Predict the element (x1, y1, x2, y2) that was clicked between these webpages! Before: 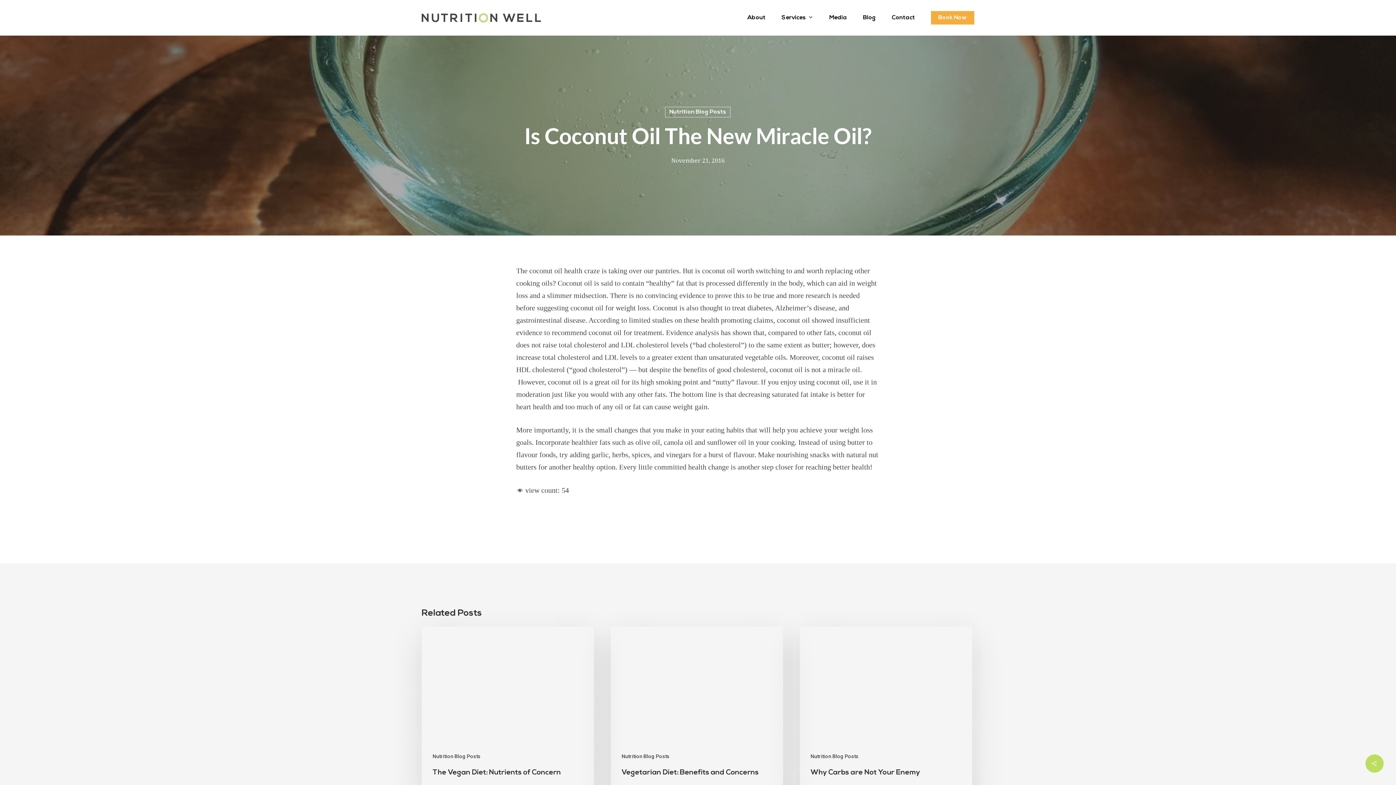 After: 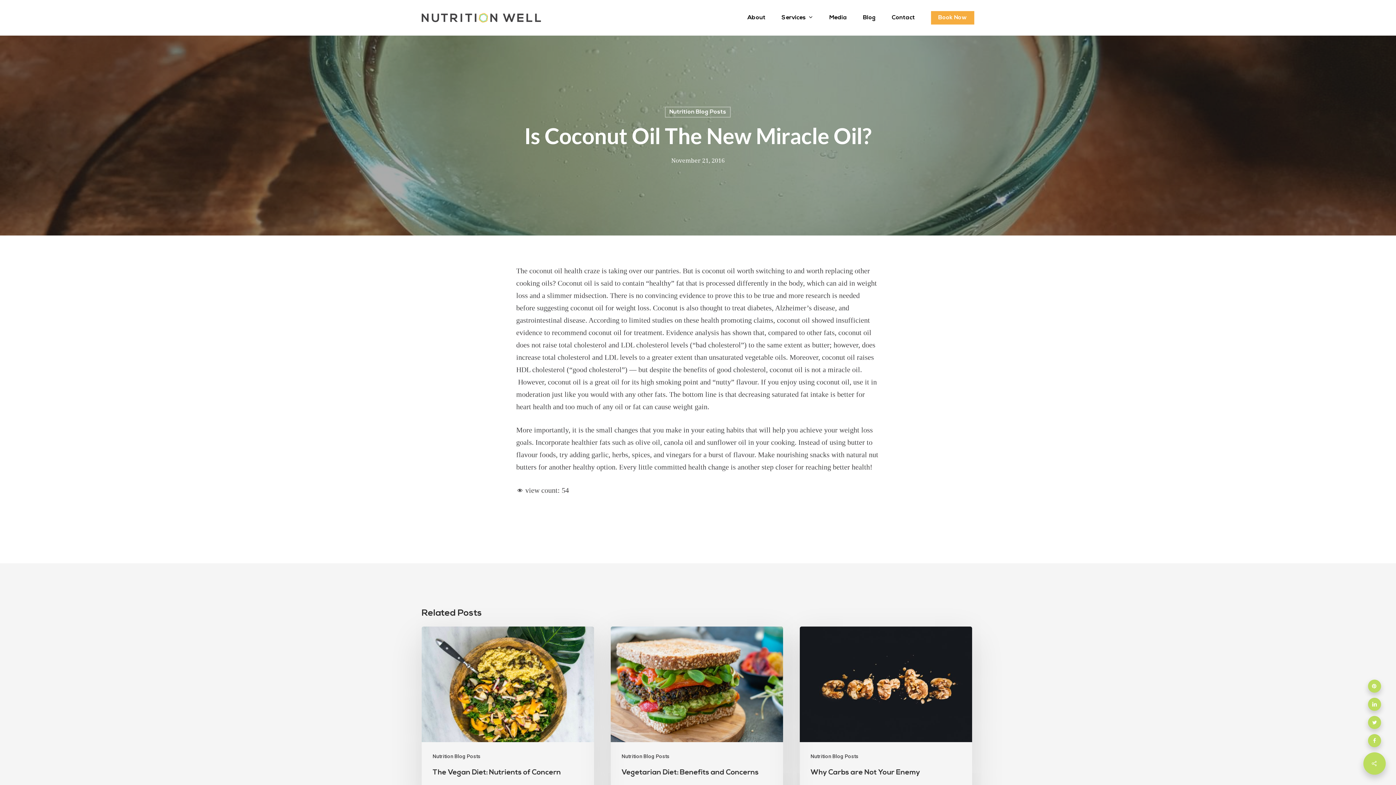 Action: bbox: (1365, 754, 1384, 773)